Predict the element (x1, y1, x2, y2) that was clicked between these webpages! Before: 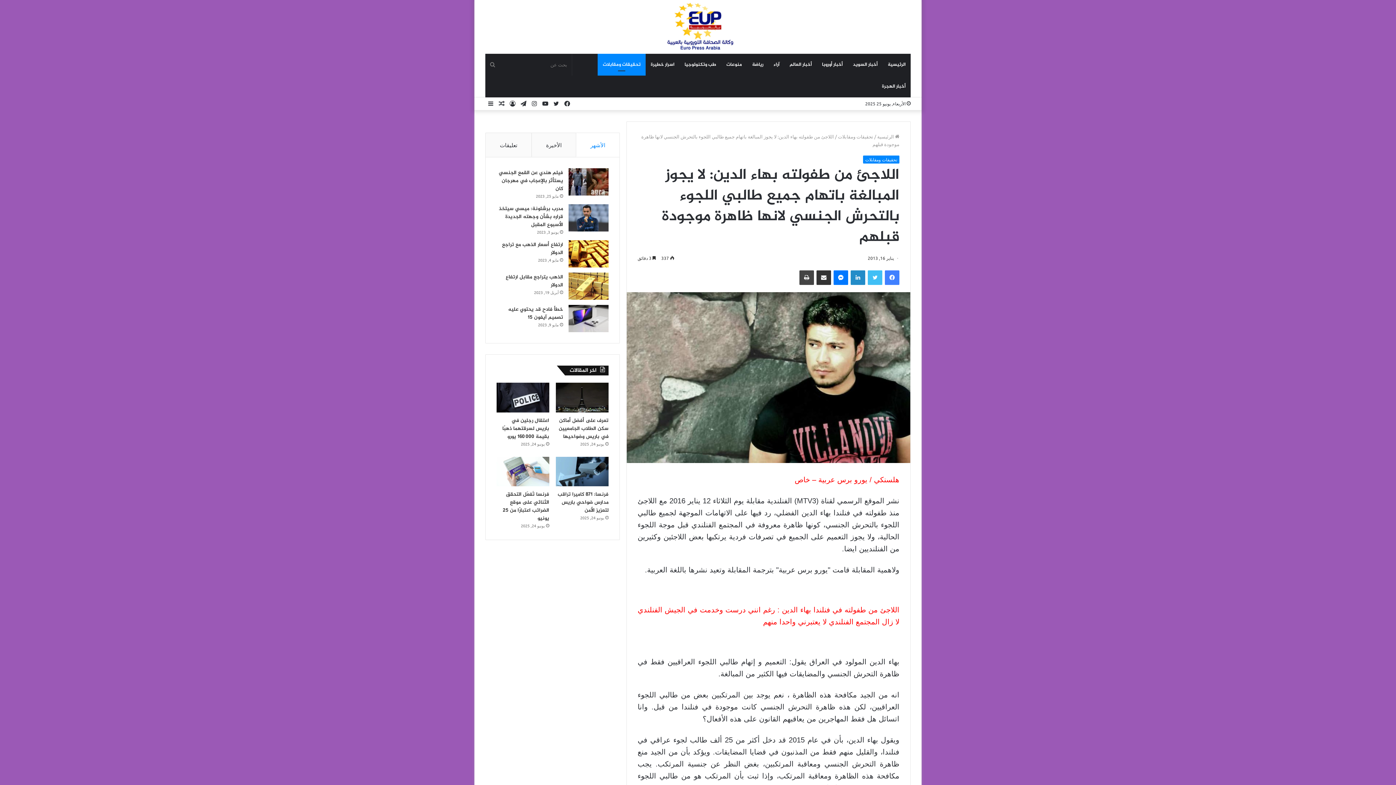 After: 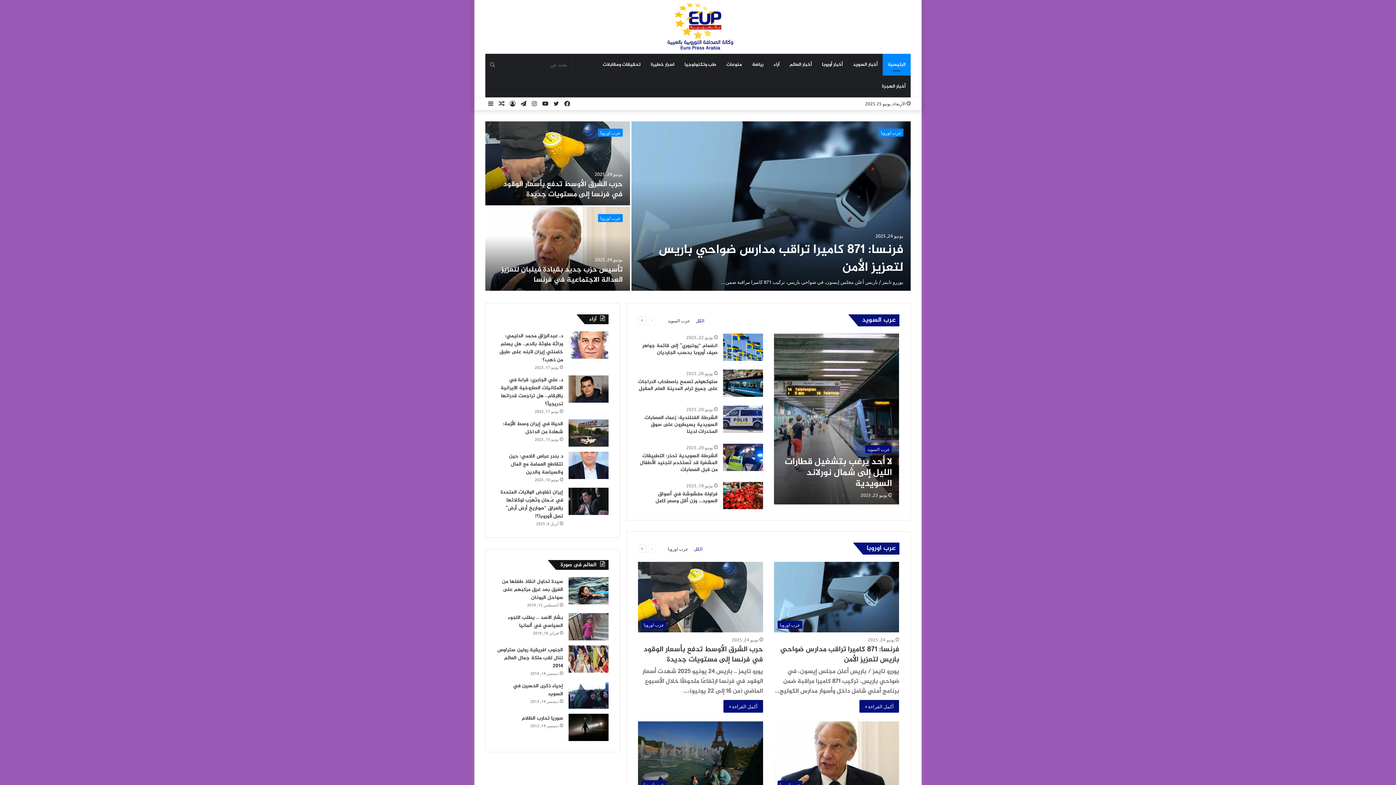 Action: label: الرئيسية bbox: (882, 53, 910, 75)